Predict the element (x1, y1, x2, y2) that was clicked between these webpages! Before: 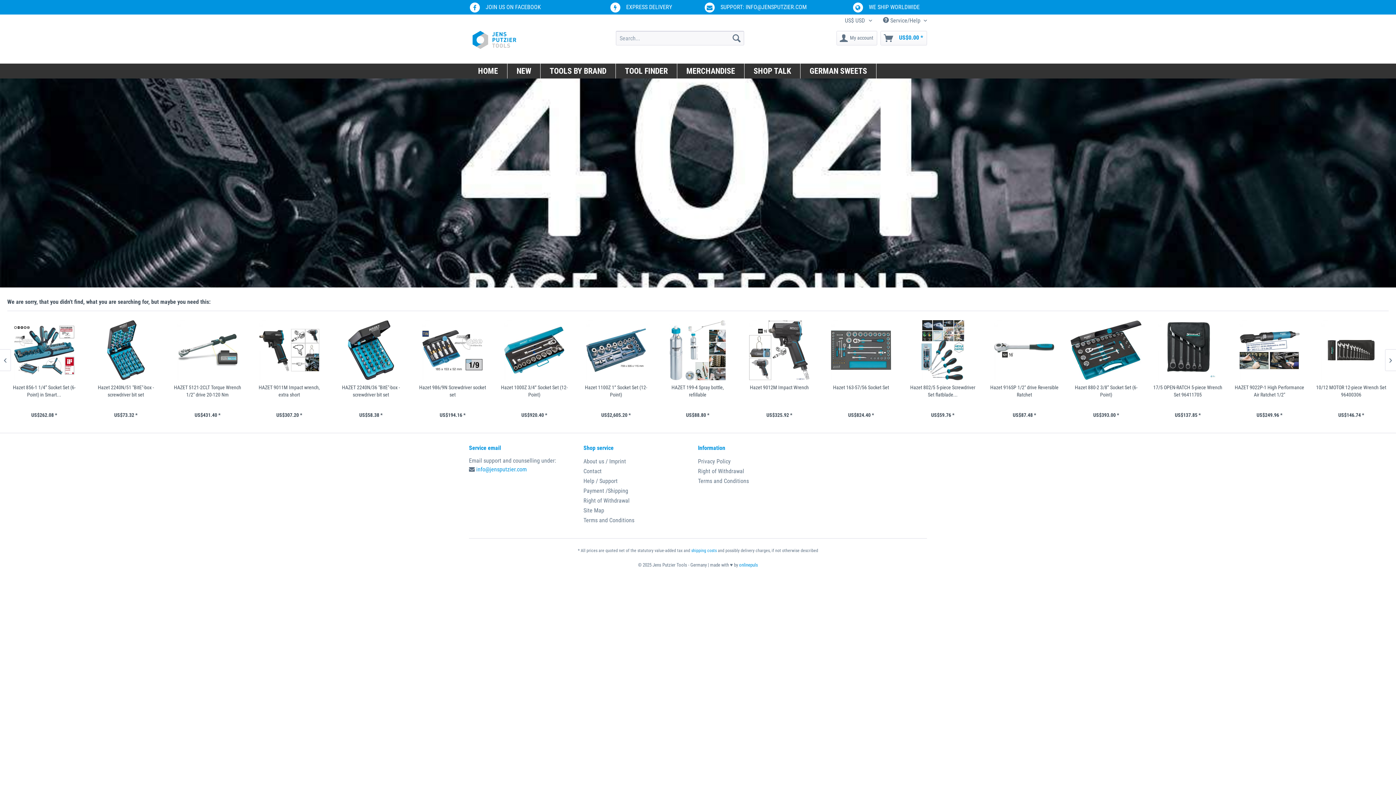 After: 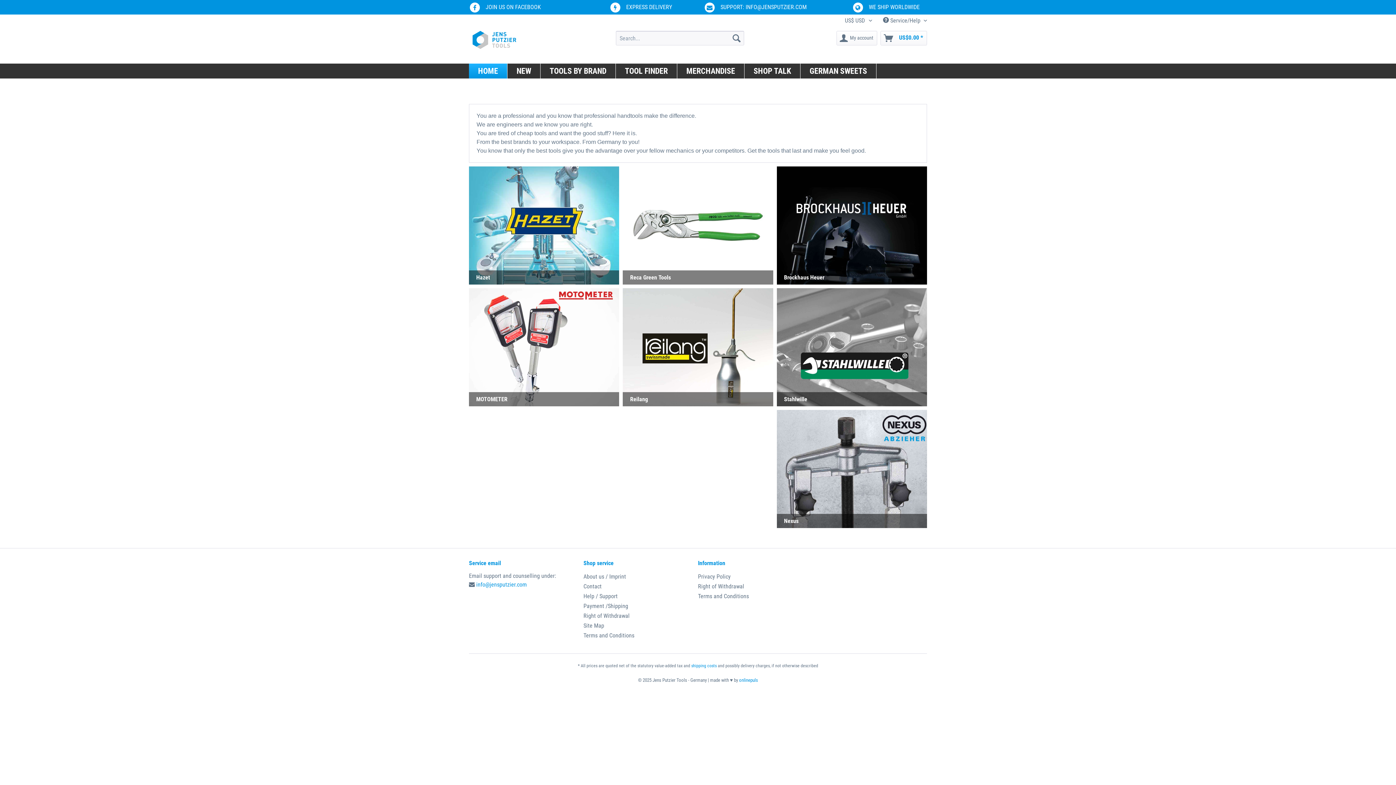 Action: bbox: (472, 30, 516, 49)